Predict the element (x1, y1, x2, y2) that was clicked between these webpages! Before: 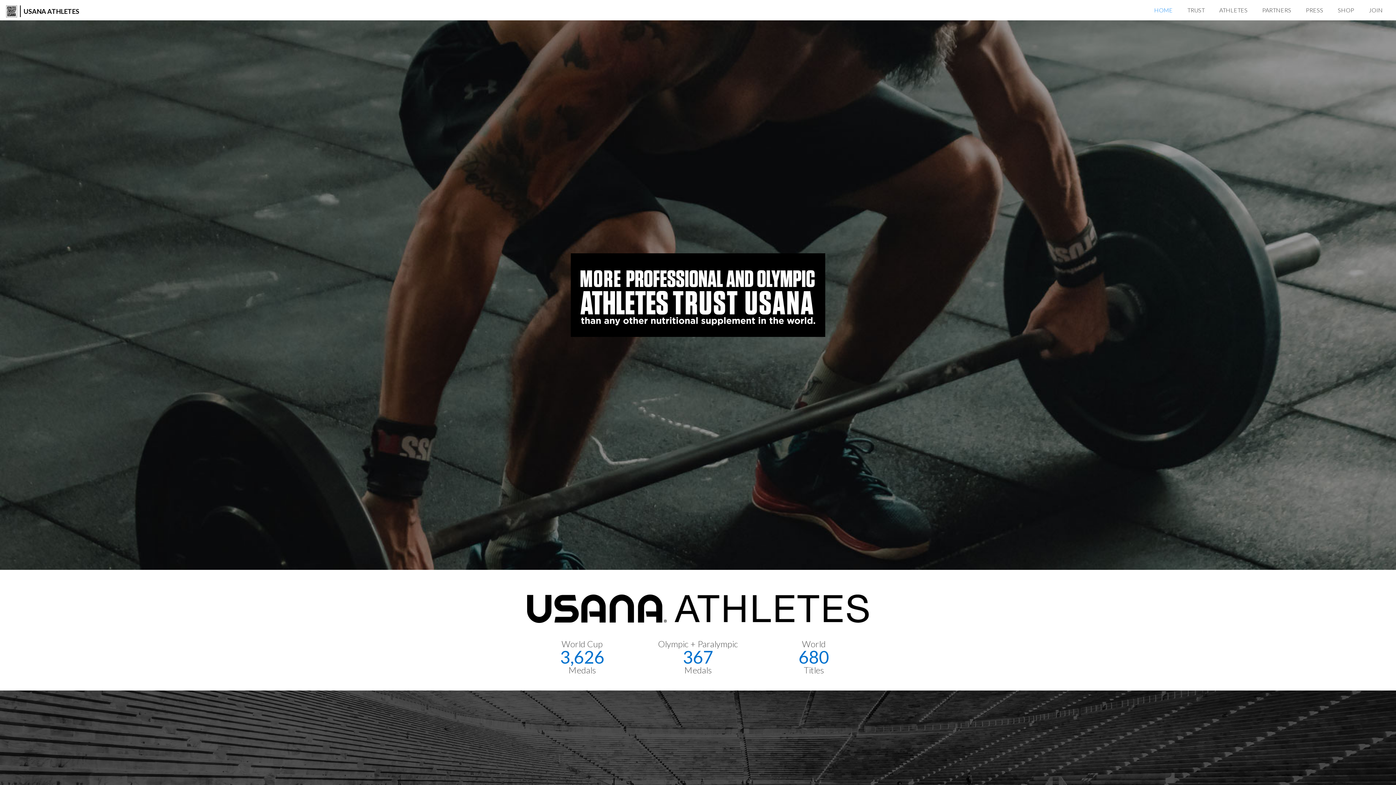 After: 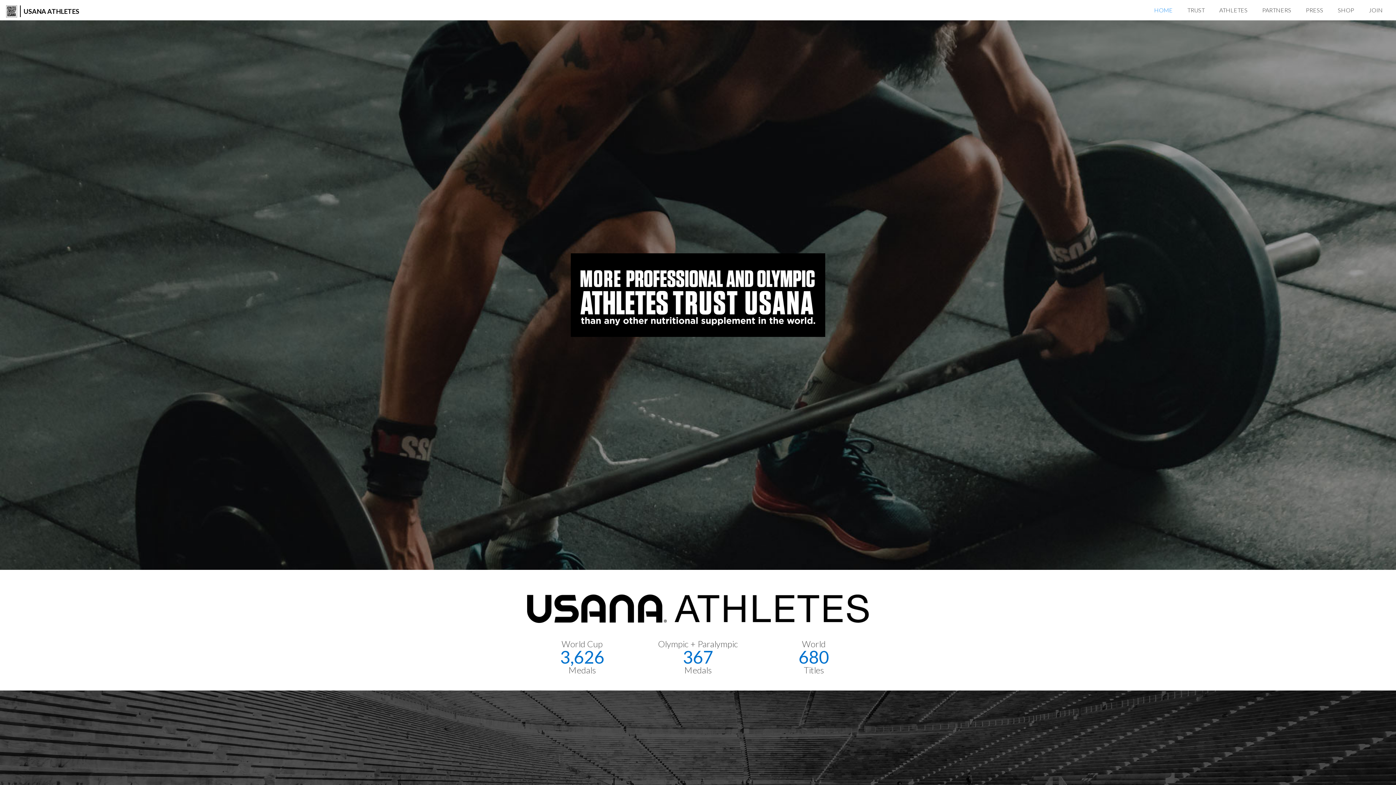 Action: label: USANA ATHLETES bbox: (5, 0, 82, 20)